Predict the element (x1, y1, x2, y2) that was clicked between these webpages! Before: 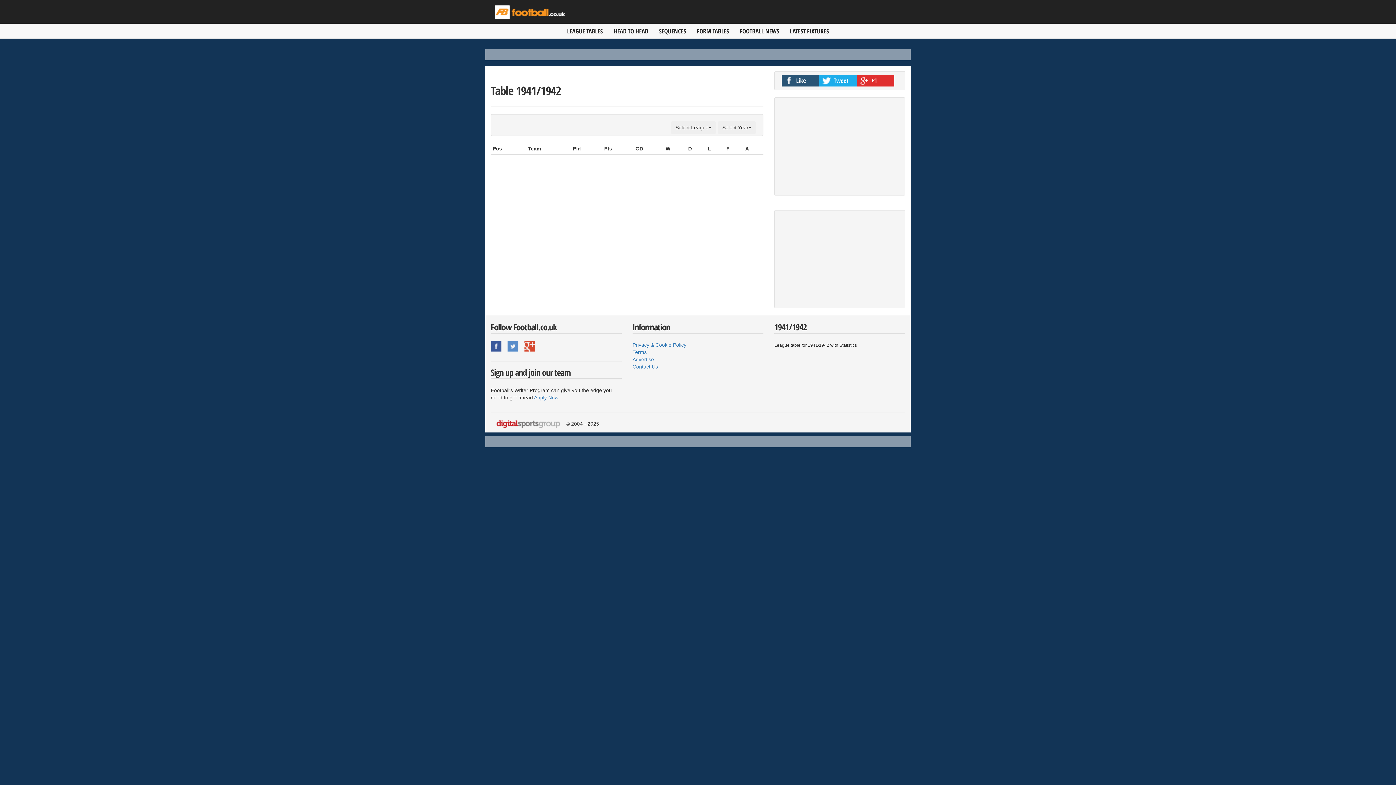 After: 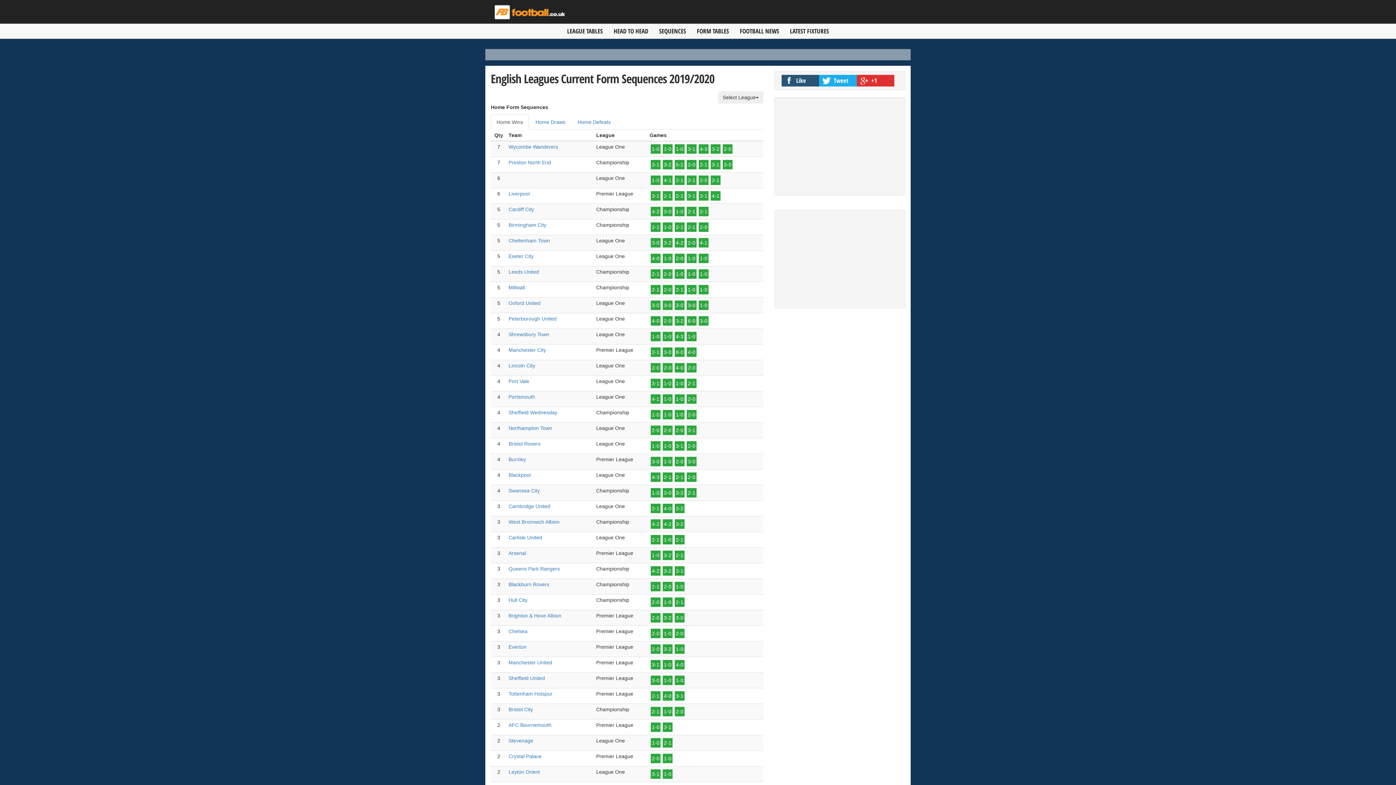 Action: bbox: (653, 24, 691, 38) label: SEQUENCES